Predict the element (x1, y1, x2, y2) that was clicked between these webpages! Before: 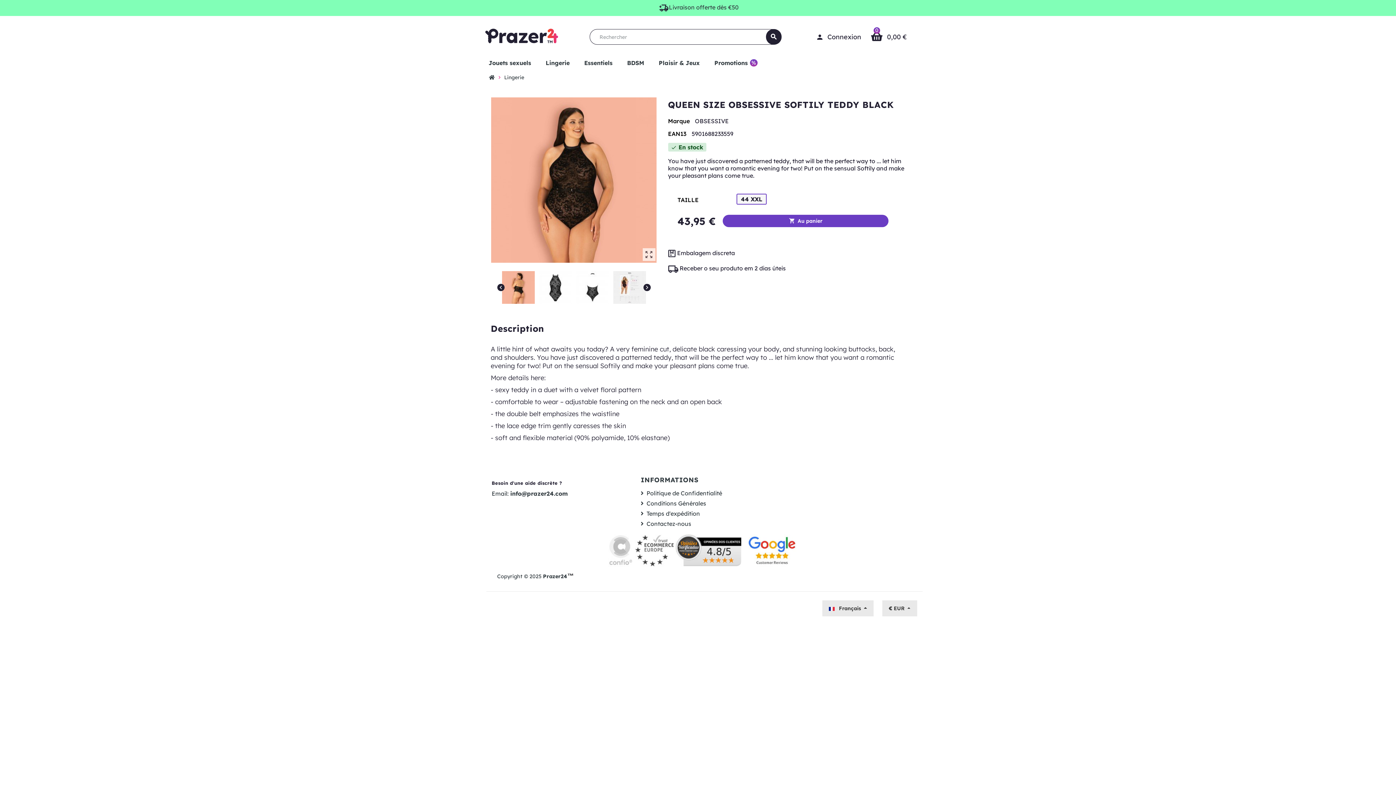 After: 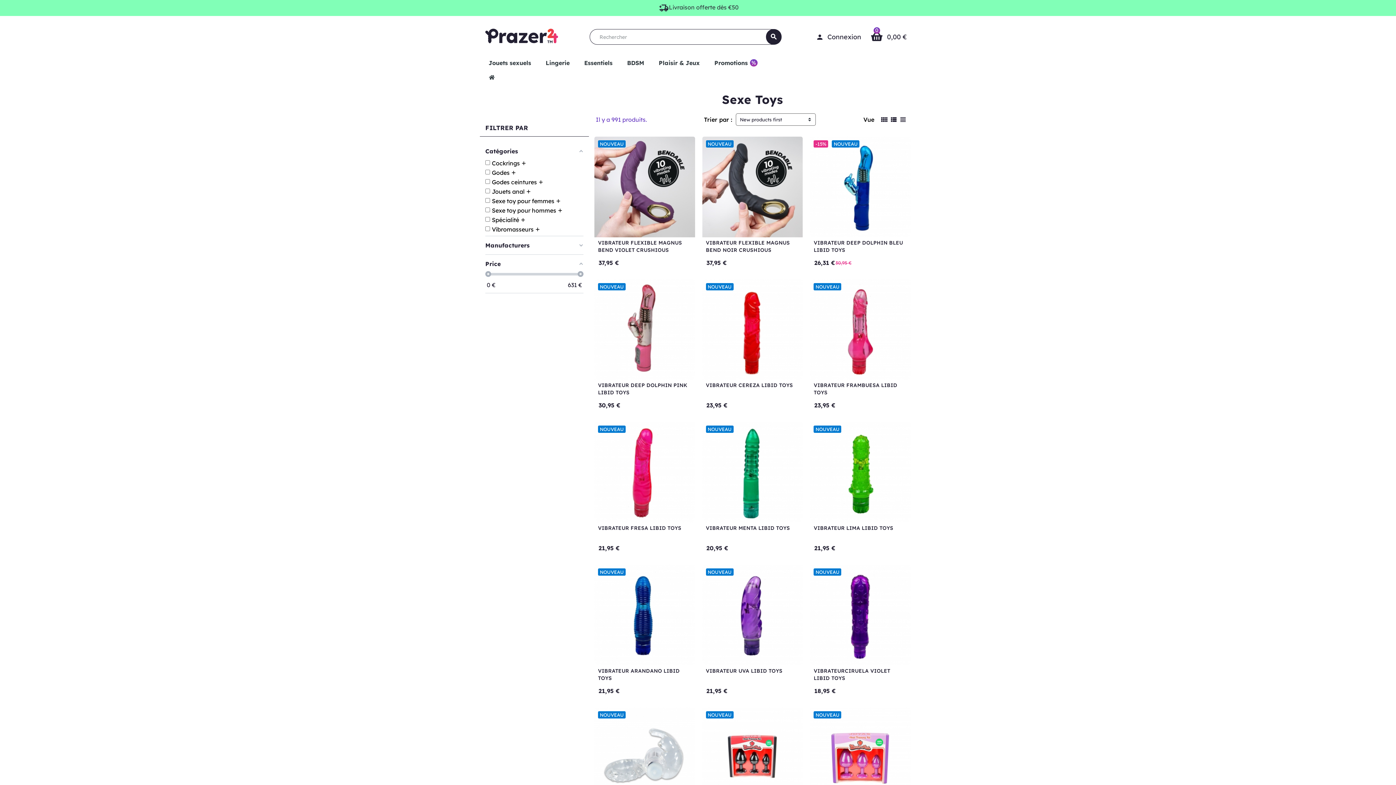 Action: bbox: (483, 53, 536, 72) label: Jouets sexuels